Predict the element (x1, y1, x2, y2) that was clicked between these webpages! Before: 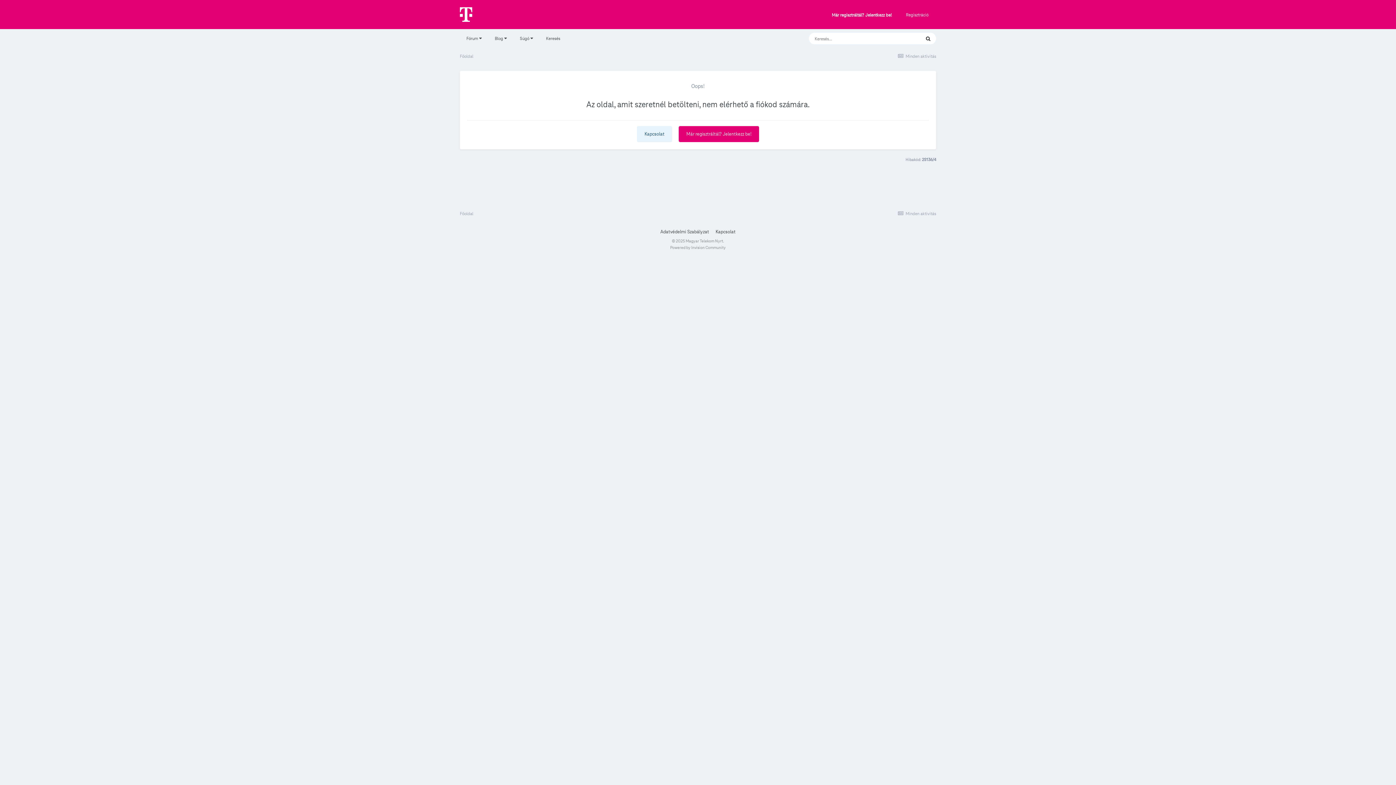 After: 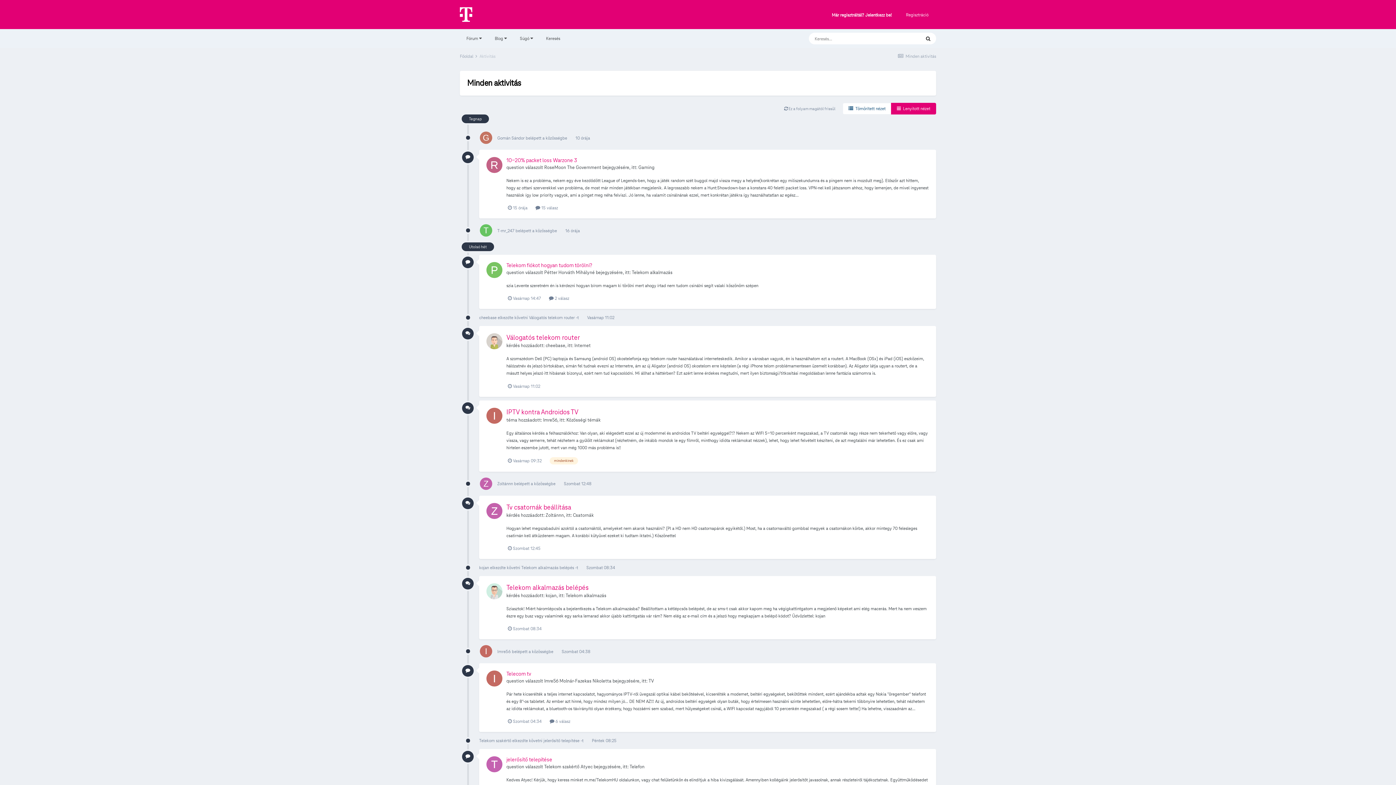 Action: bbox: (897, 53, 936, 58) label:  Minden aktivitás